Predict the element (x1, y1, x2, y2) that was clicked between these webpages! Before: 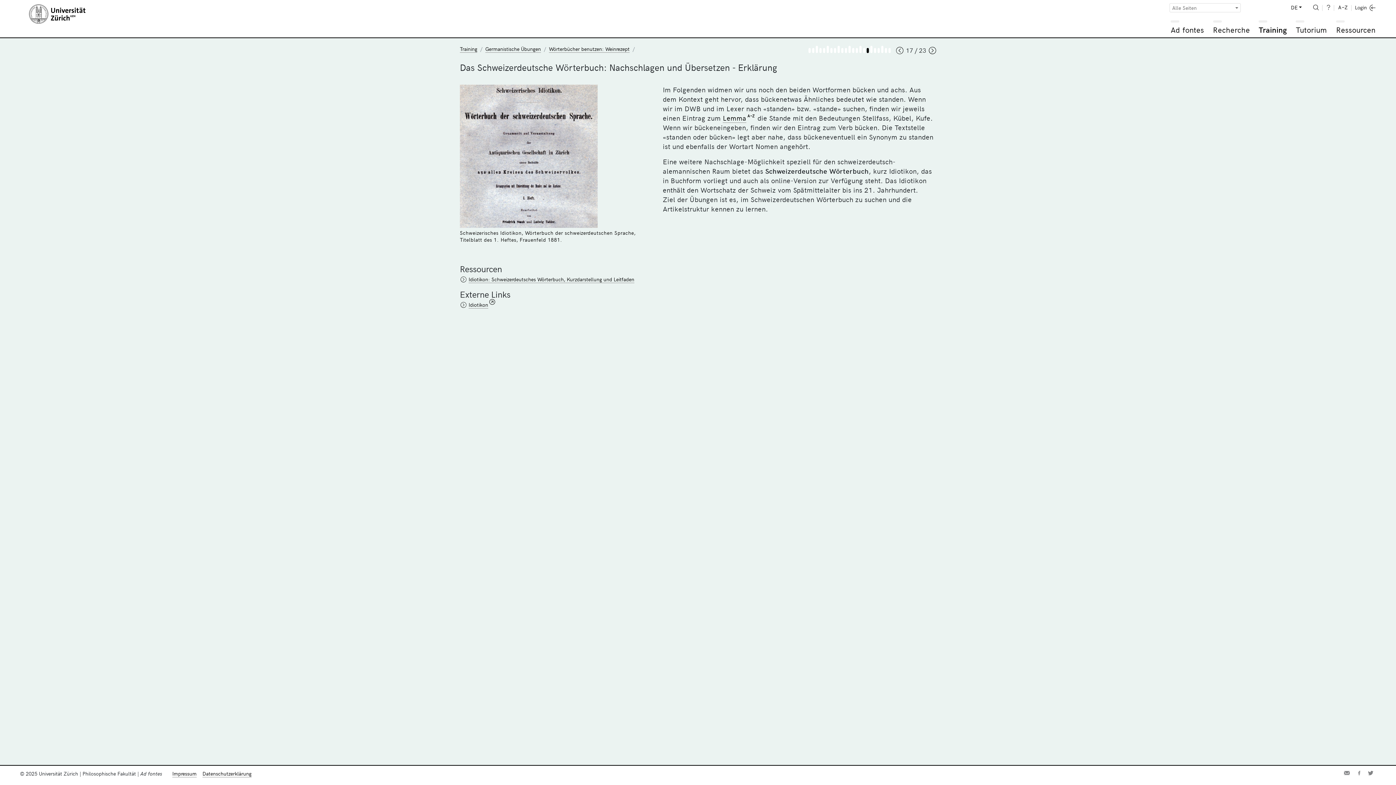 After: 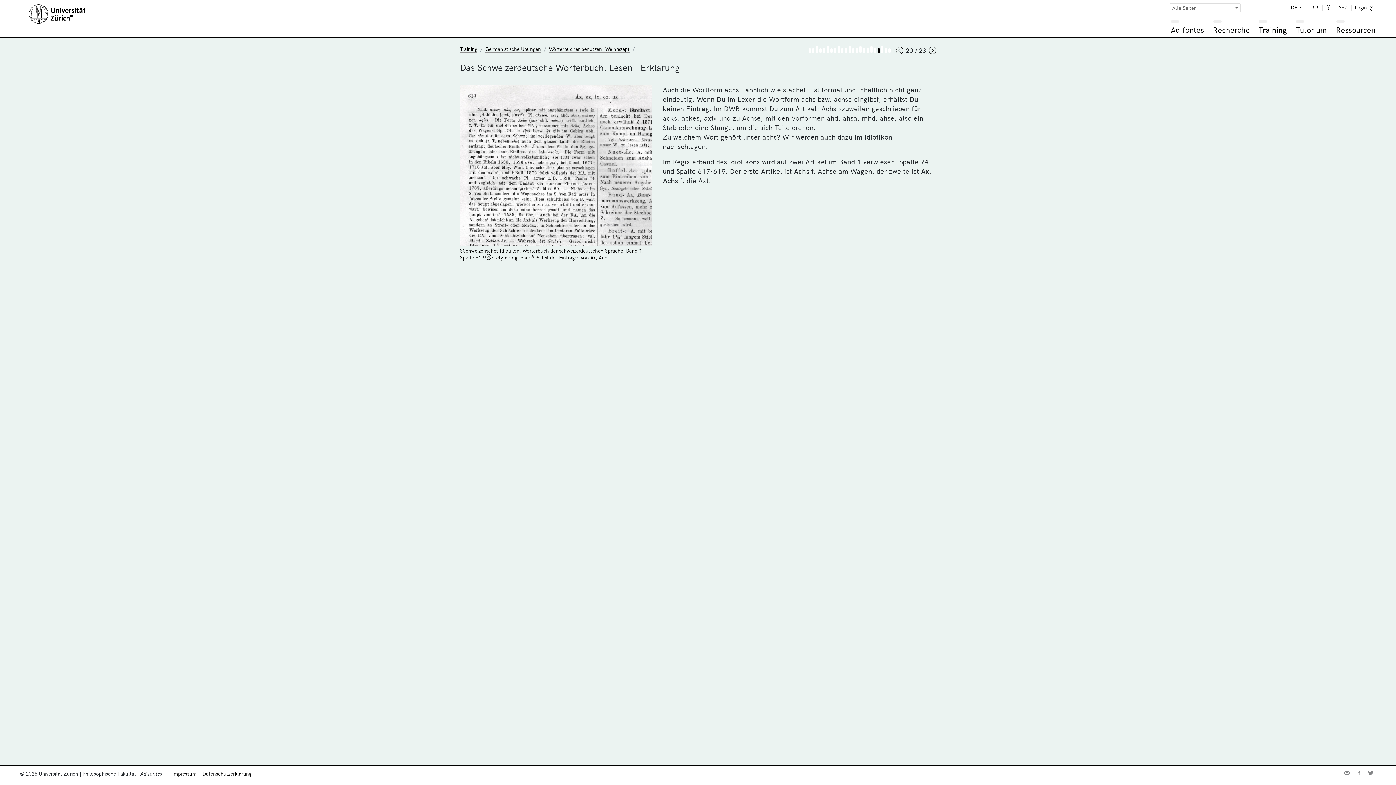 Action: bbox: (877, 48, 880, 53)